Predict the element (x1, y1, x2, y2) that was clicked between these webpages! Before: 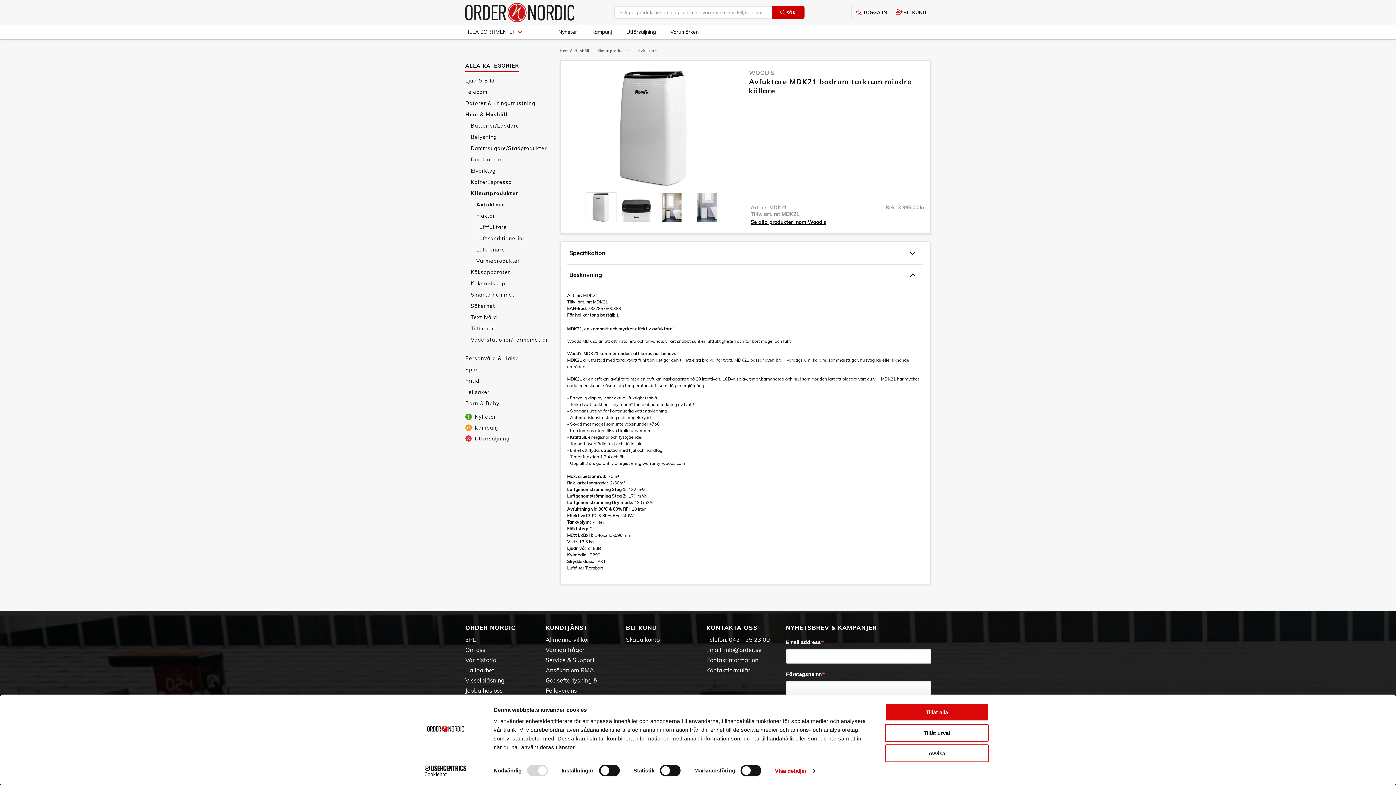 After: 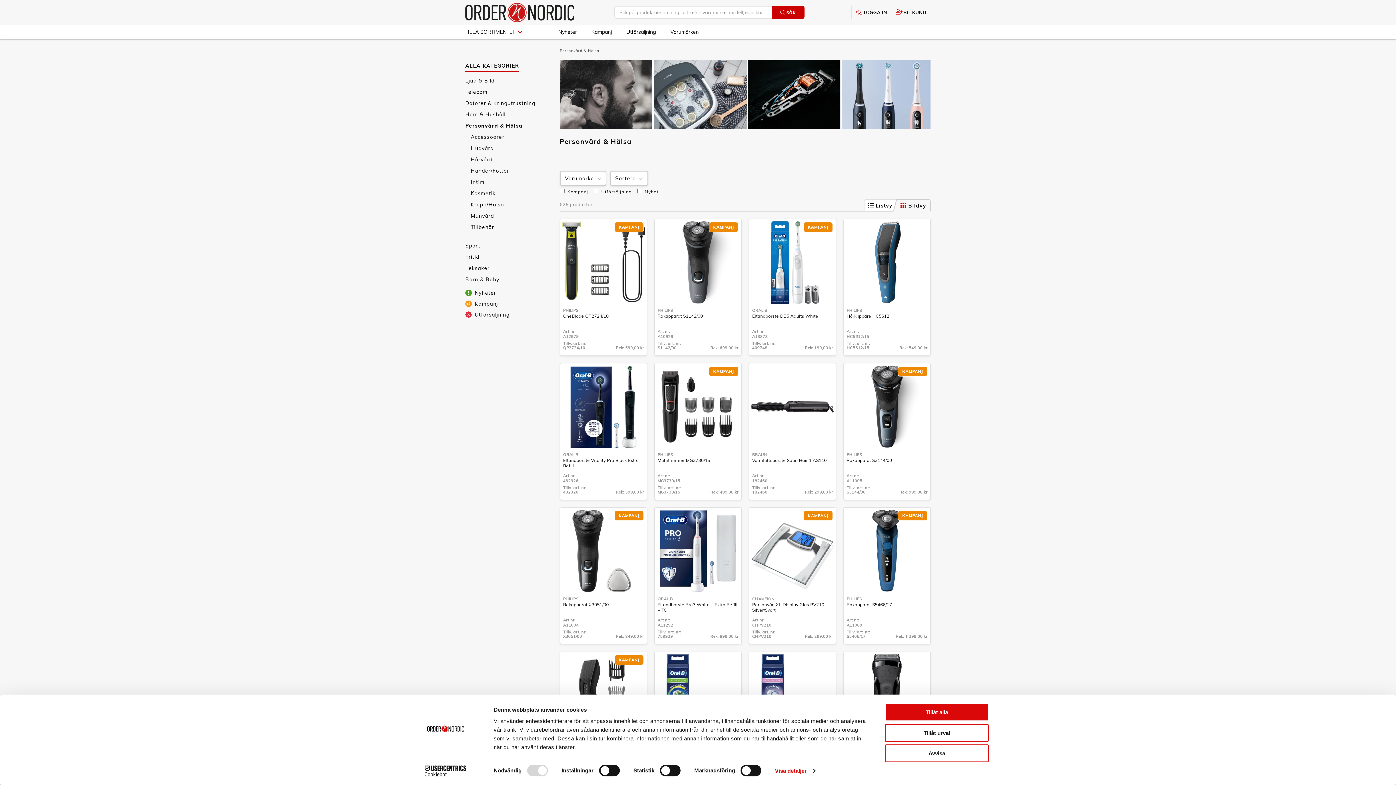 Action: label: Personvård & Hälsa bbox: (465, 353, 552, 364)